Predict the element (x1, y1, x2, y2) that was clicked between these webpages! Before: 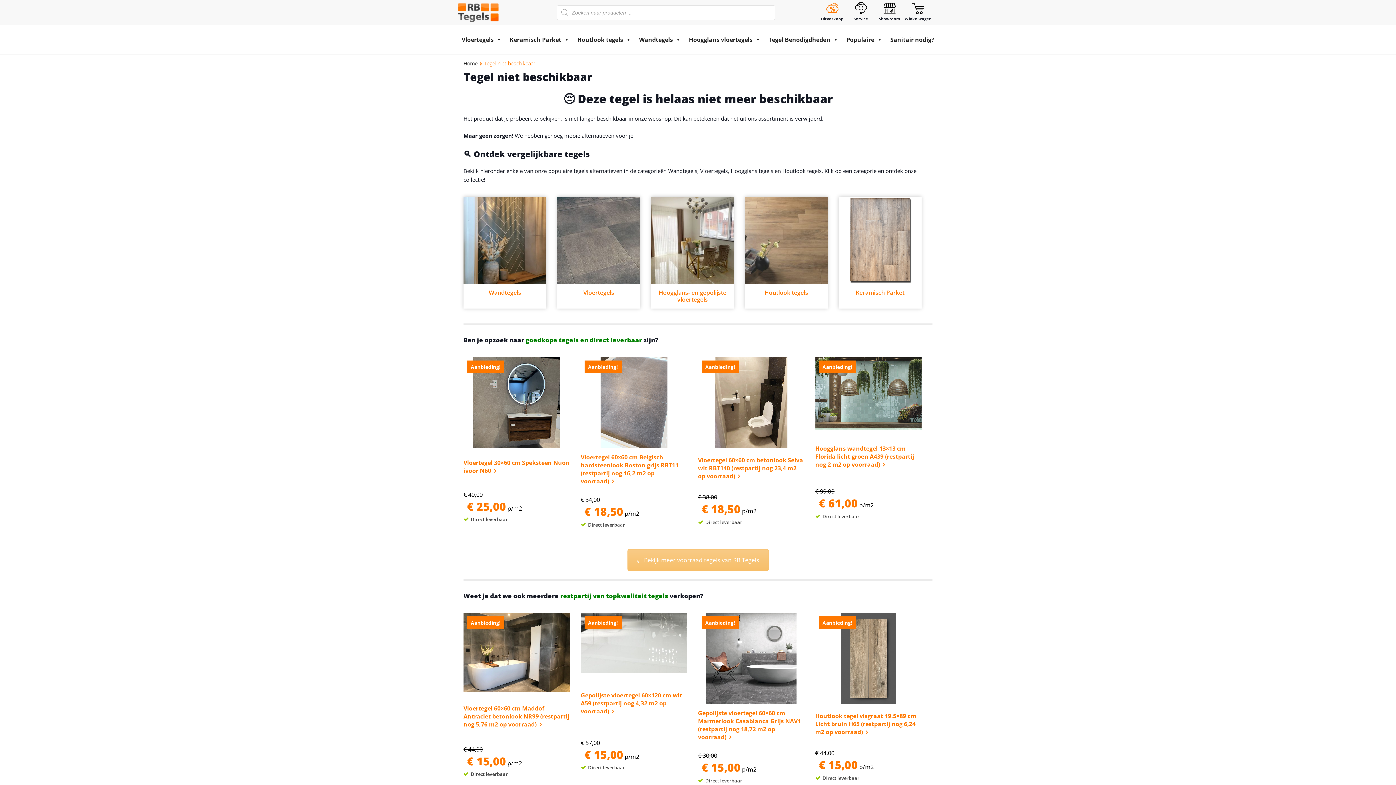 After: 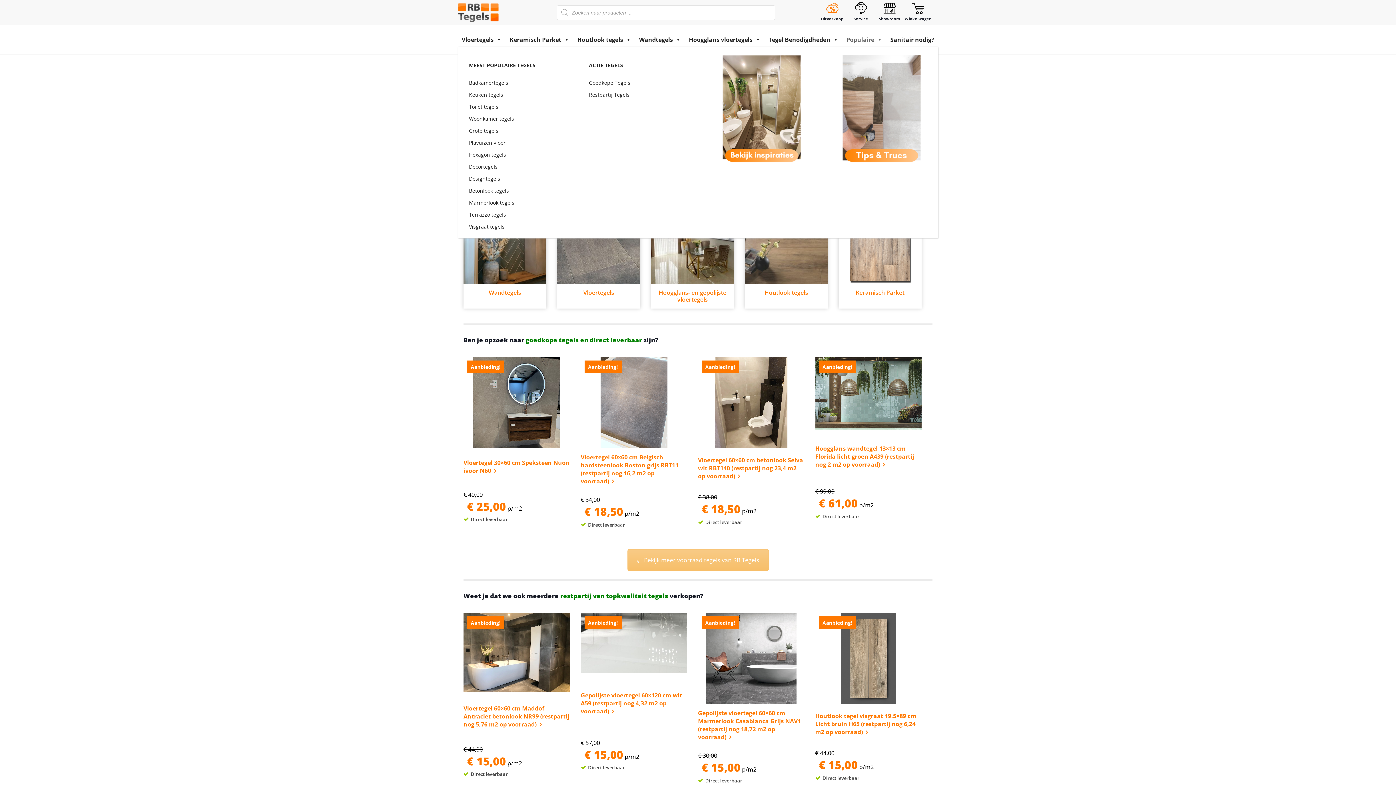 Action: bbox: (842, 32, 886, 46) label: Populaire